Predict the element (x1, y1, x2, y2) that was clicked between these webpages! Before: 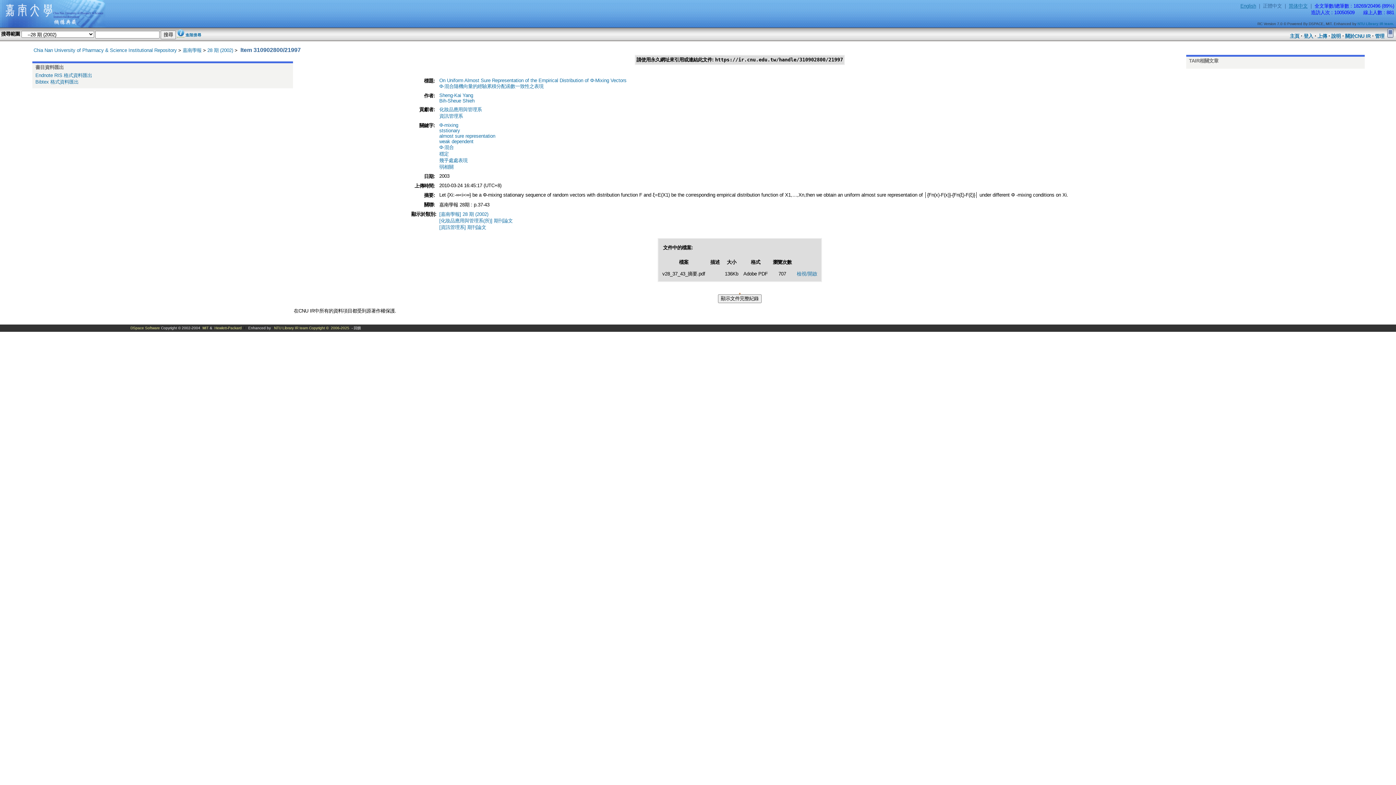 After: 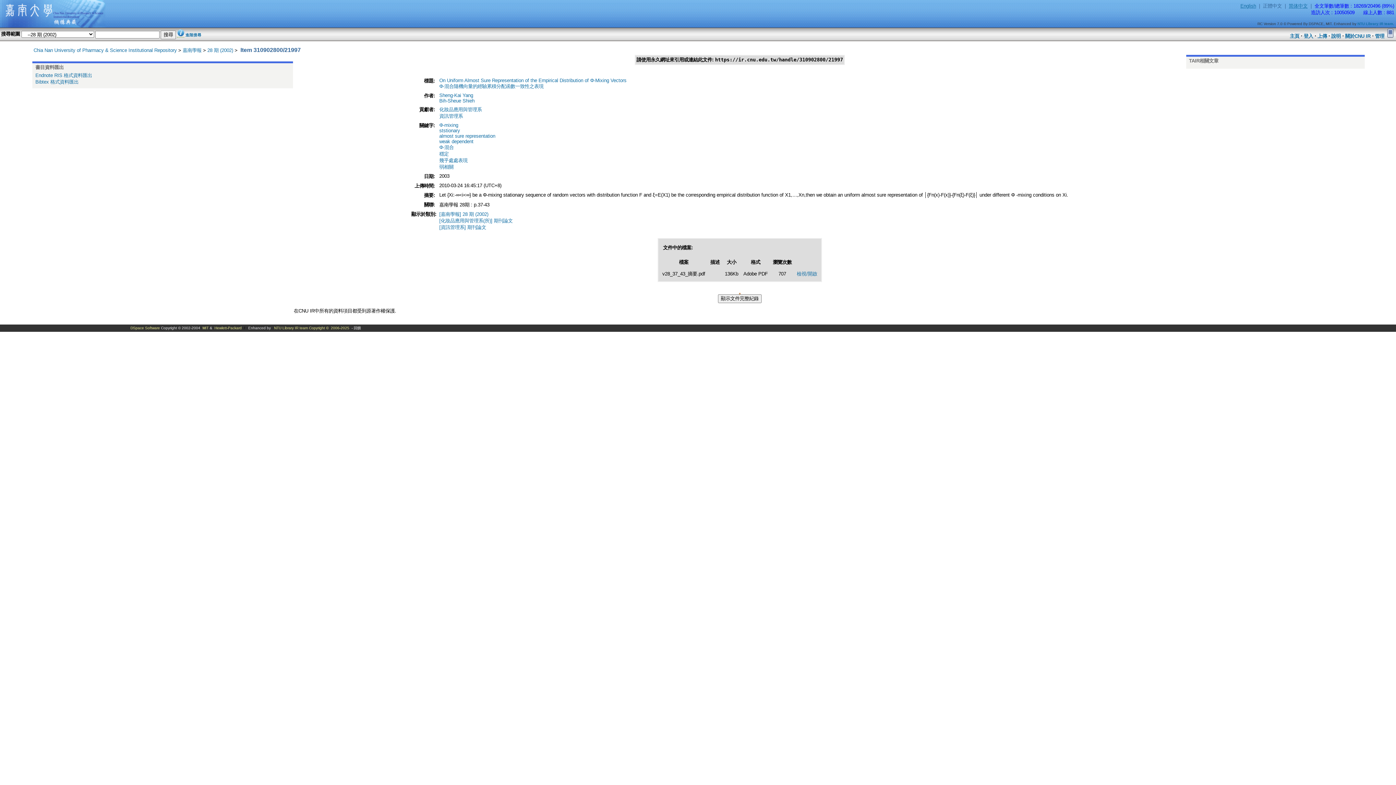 Action: label: NTU Library IR team bbox: (274, 326, 308, 330)